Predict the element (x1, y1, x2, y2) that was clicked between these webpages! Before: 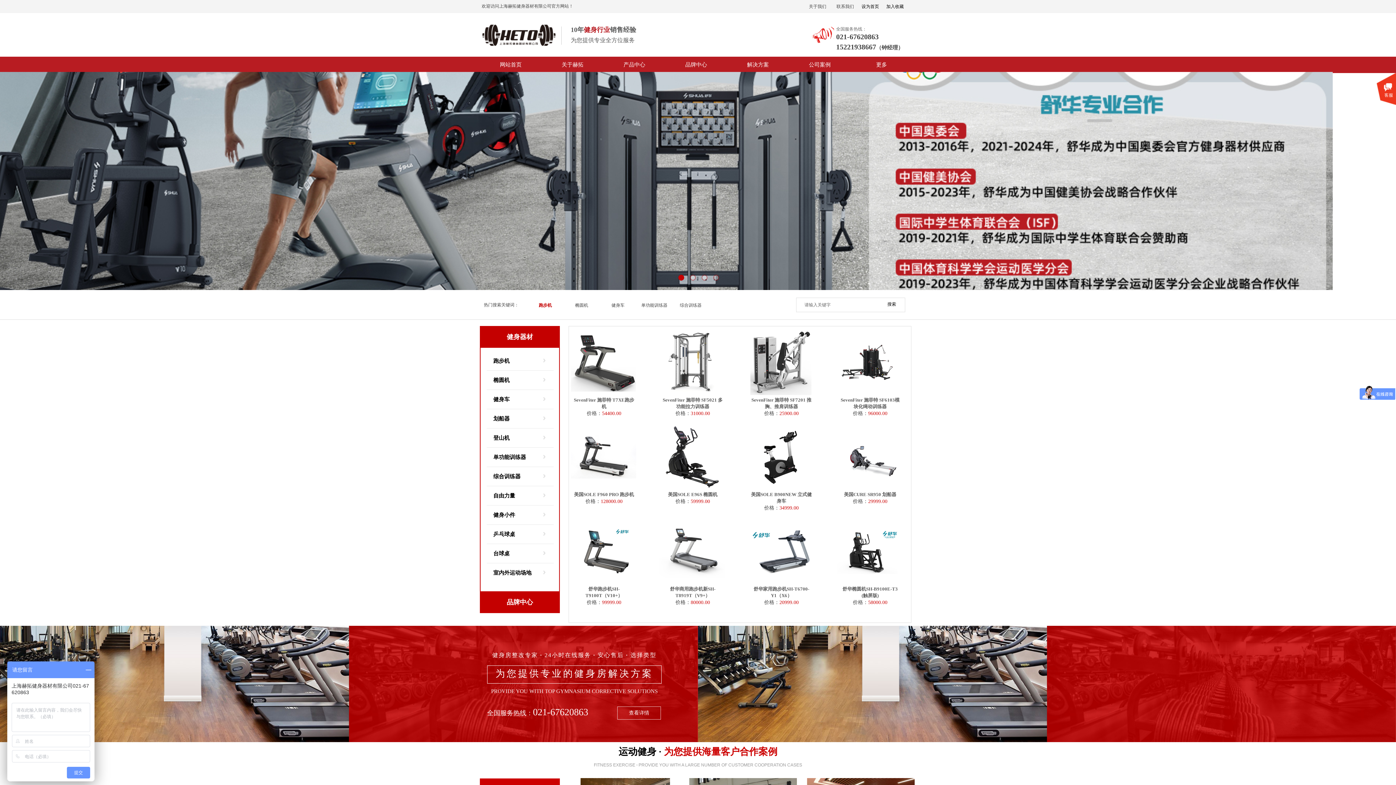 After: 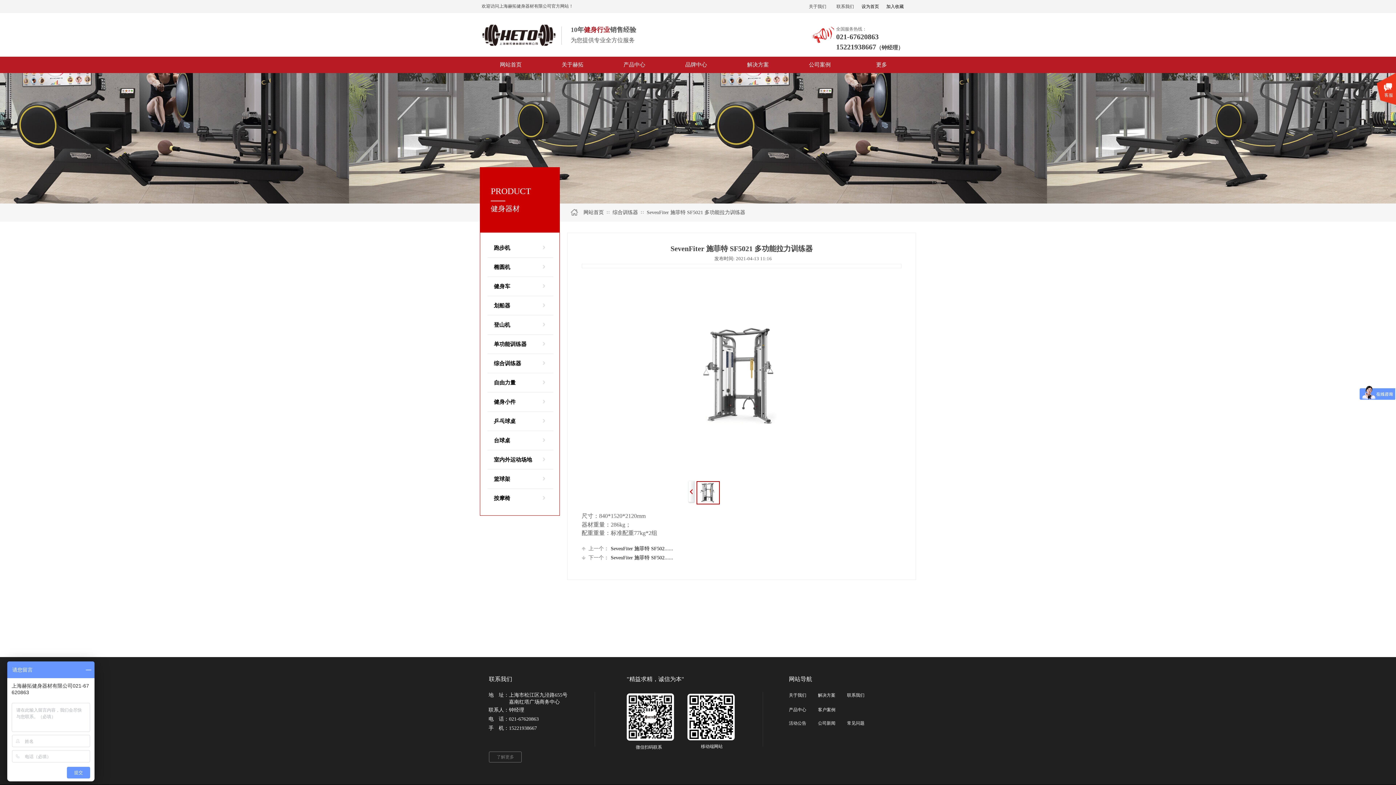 Action: bbox: (666, 391, 718, 396)